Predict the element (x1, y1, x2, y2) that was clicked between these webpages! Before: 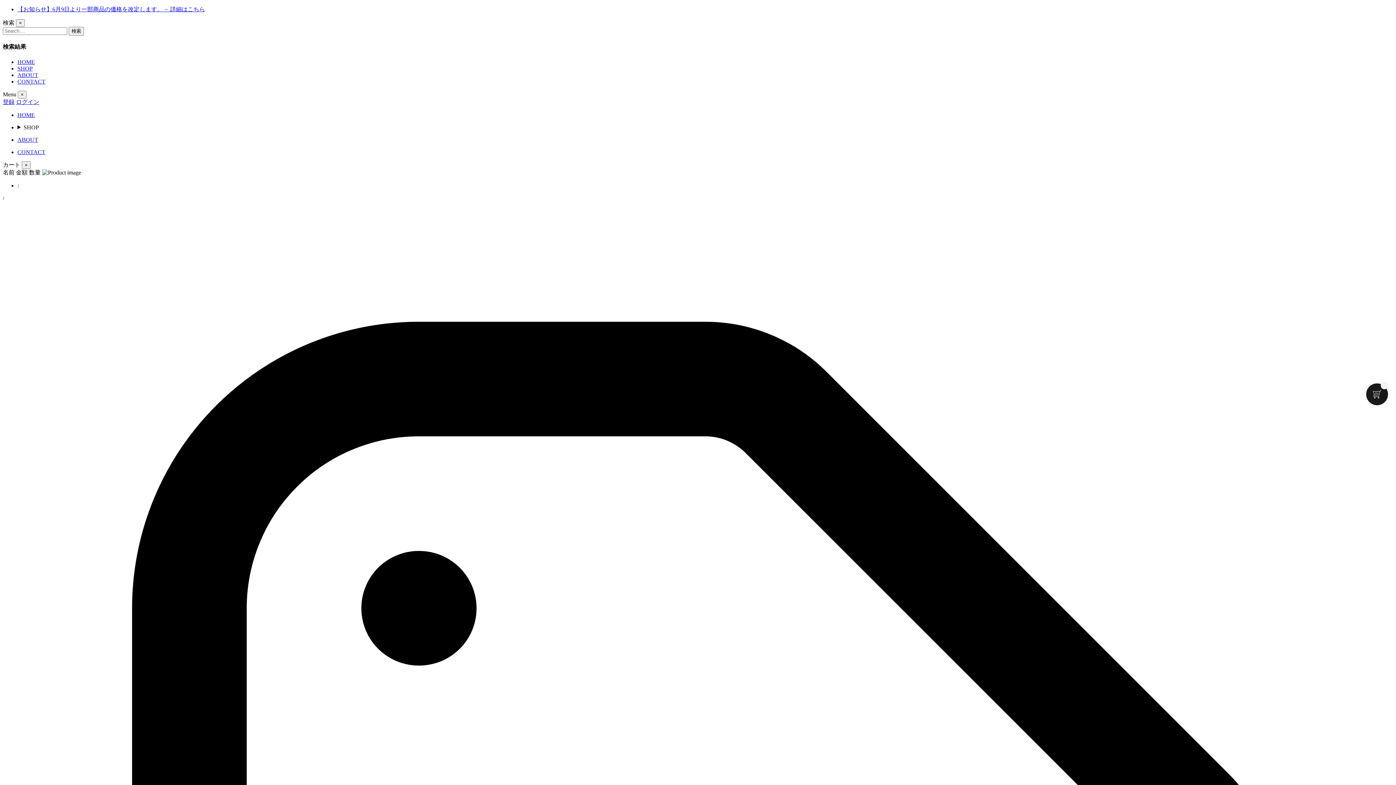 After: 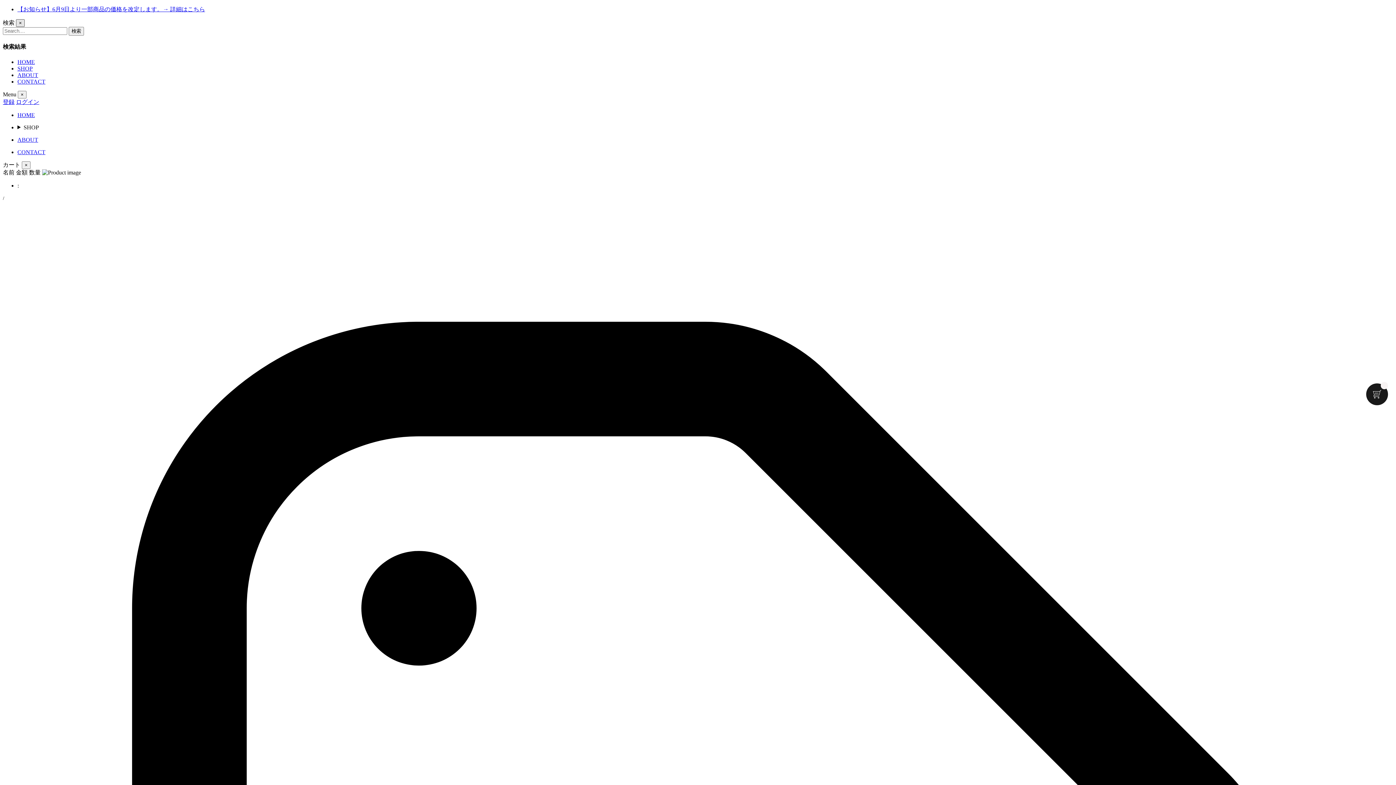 Action: bbox: (16, 19, 24, 26) label: ×